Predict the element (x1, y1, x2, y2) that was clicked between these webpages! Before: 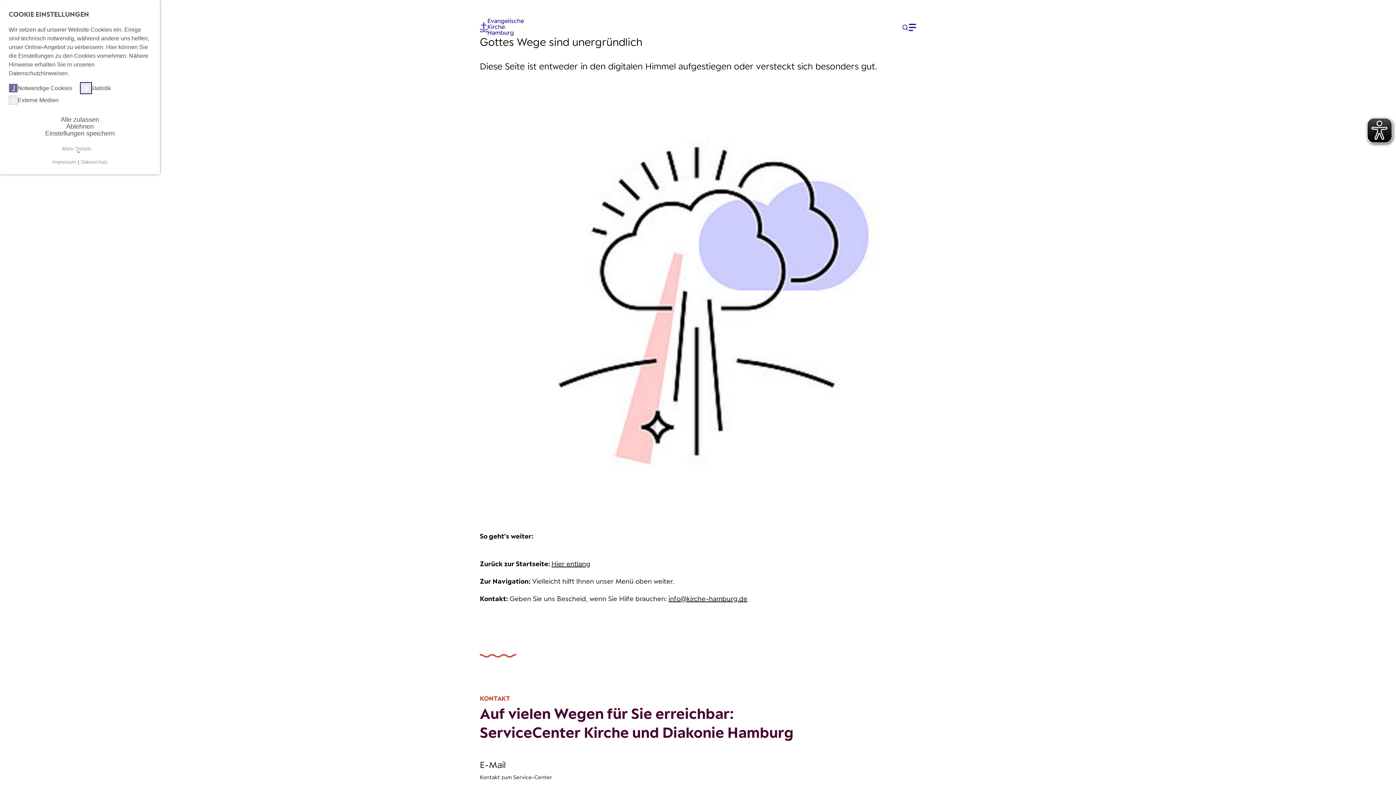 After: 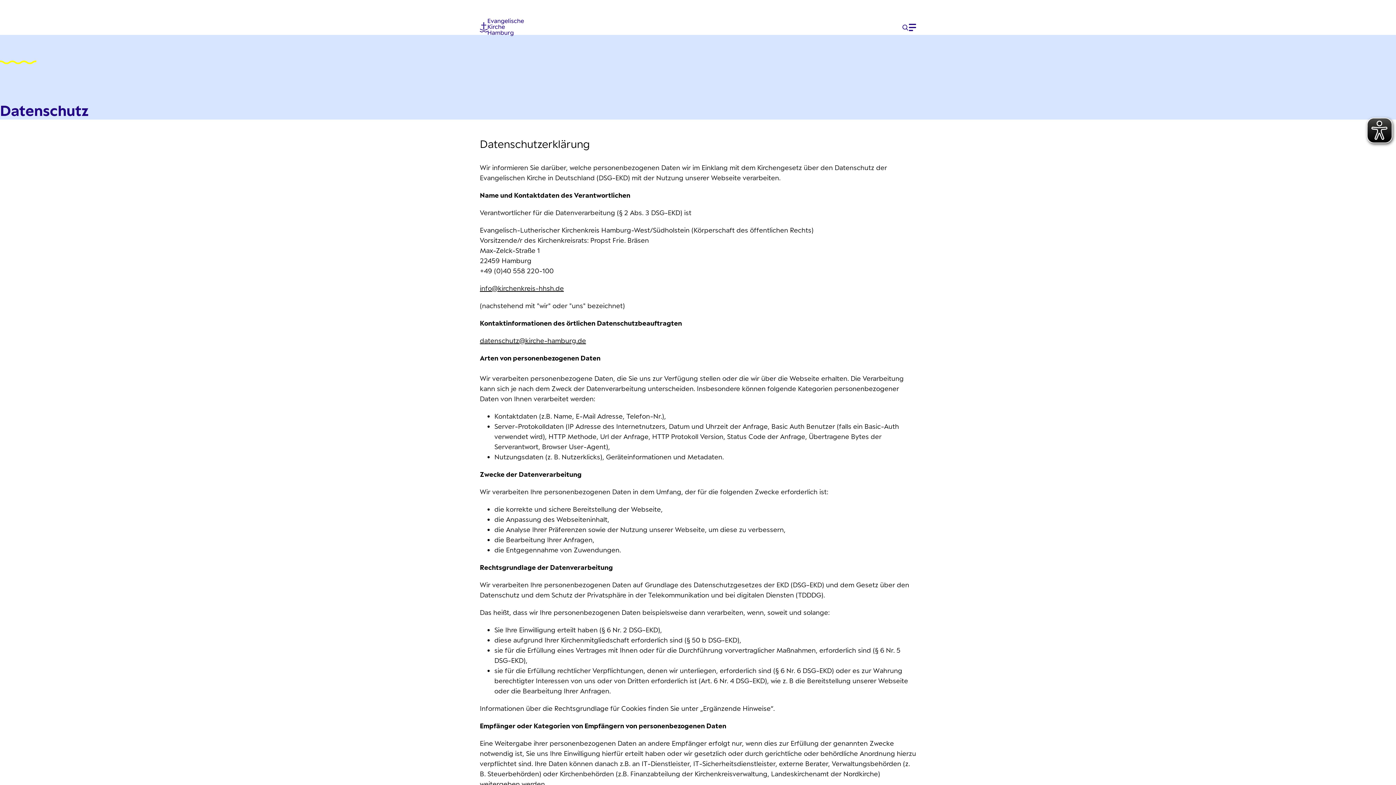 Action: bbox: (80, 159, 108, 165) label: Datenschutz